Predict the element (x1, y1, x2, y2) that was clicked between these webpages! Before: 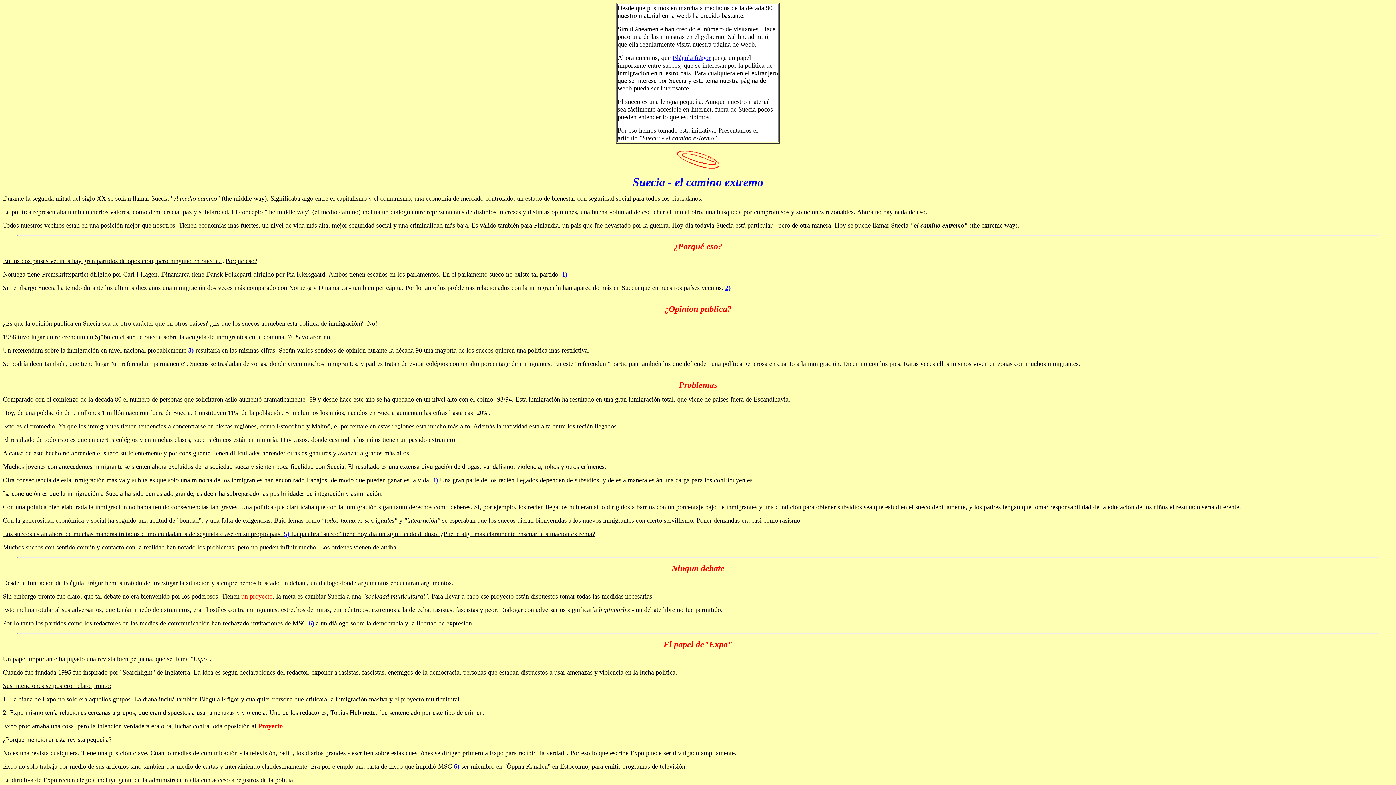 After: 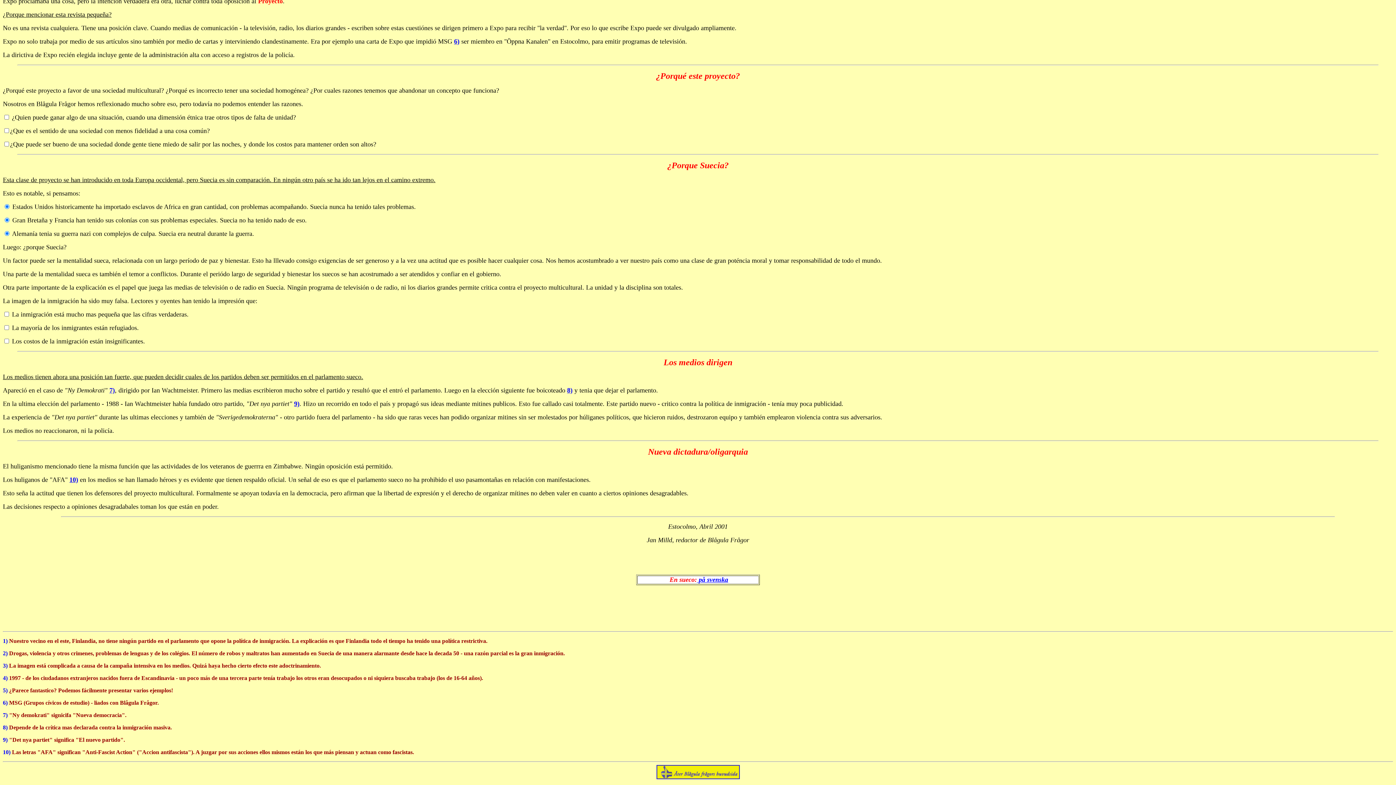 Action: label: 2) bbox: (725, 284, 730, 291)